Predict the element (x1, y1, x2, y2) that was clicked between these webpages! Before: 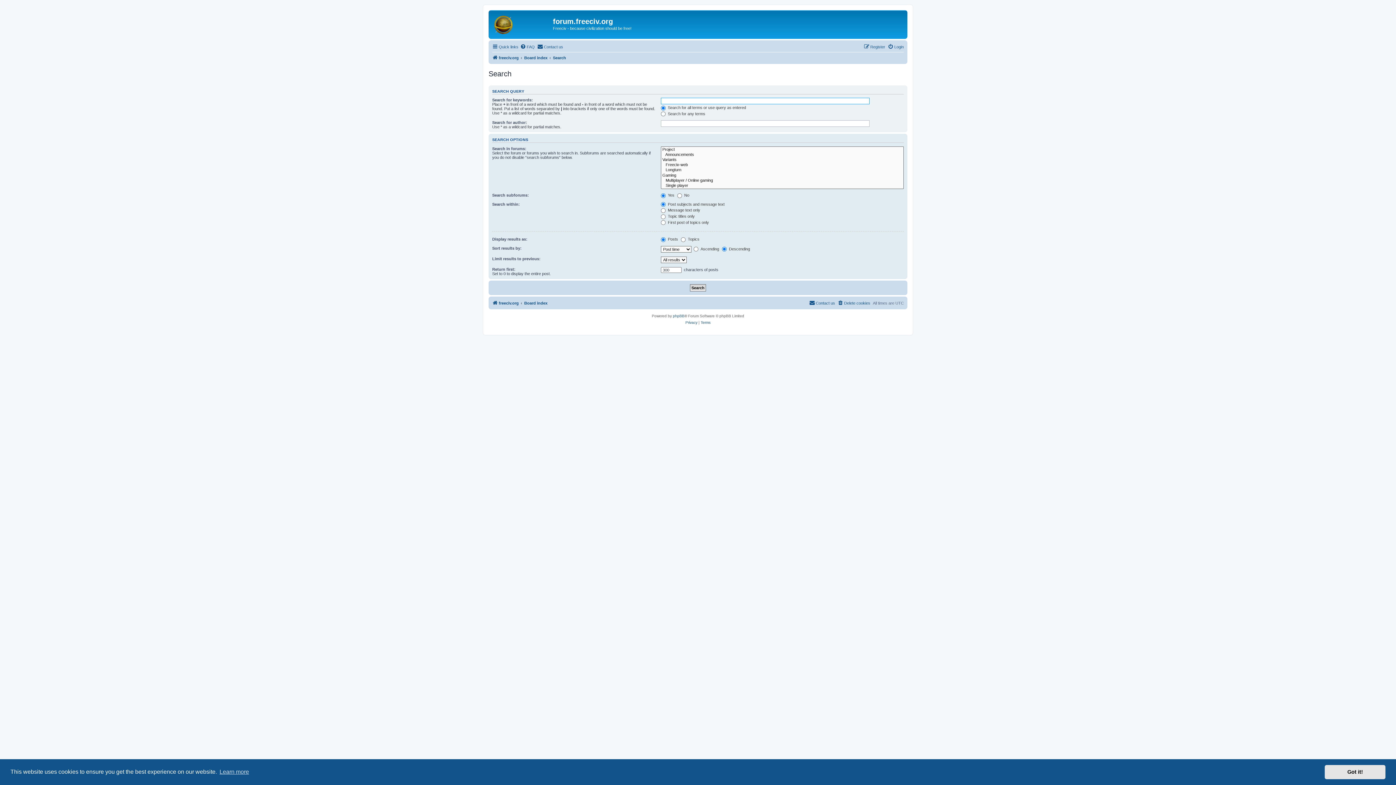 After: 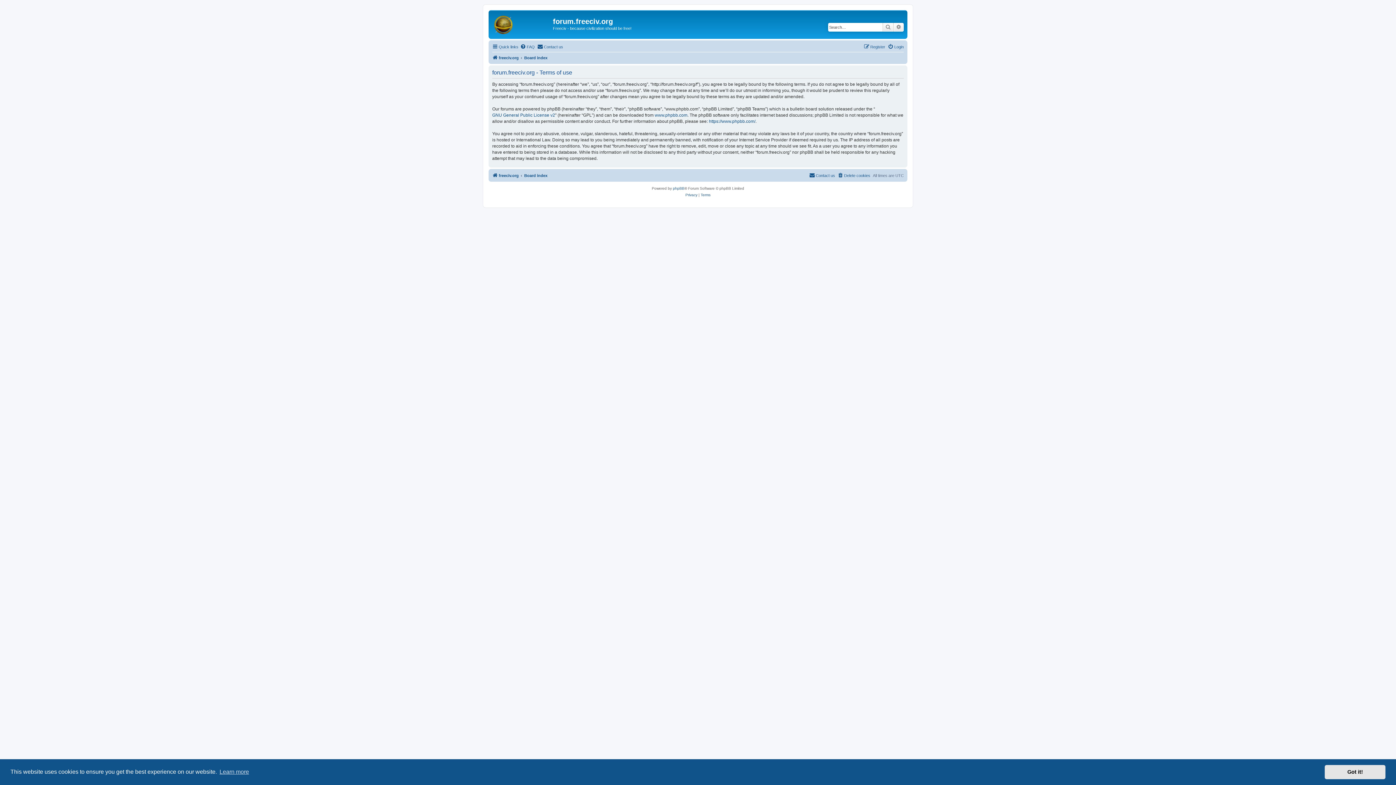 Action: bbox: (700, 319, 710, 326) label: Terms